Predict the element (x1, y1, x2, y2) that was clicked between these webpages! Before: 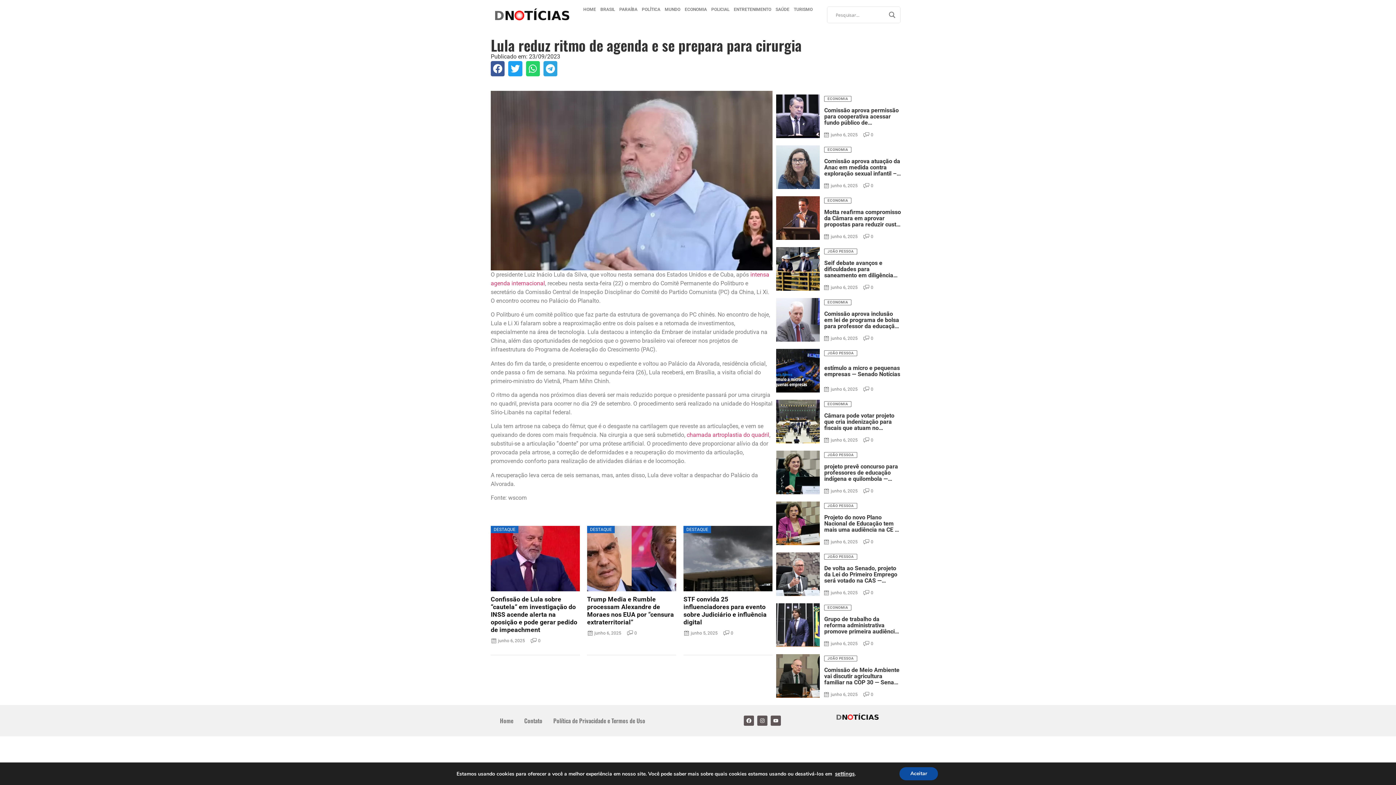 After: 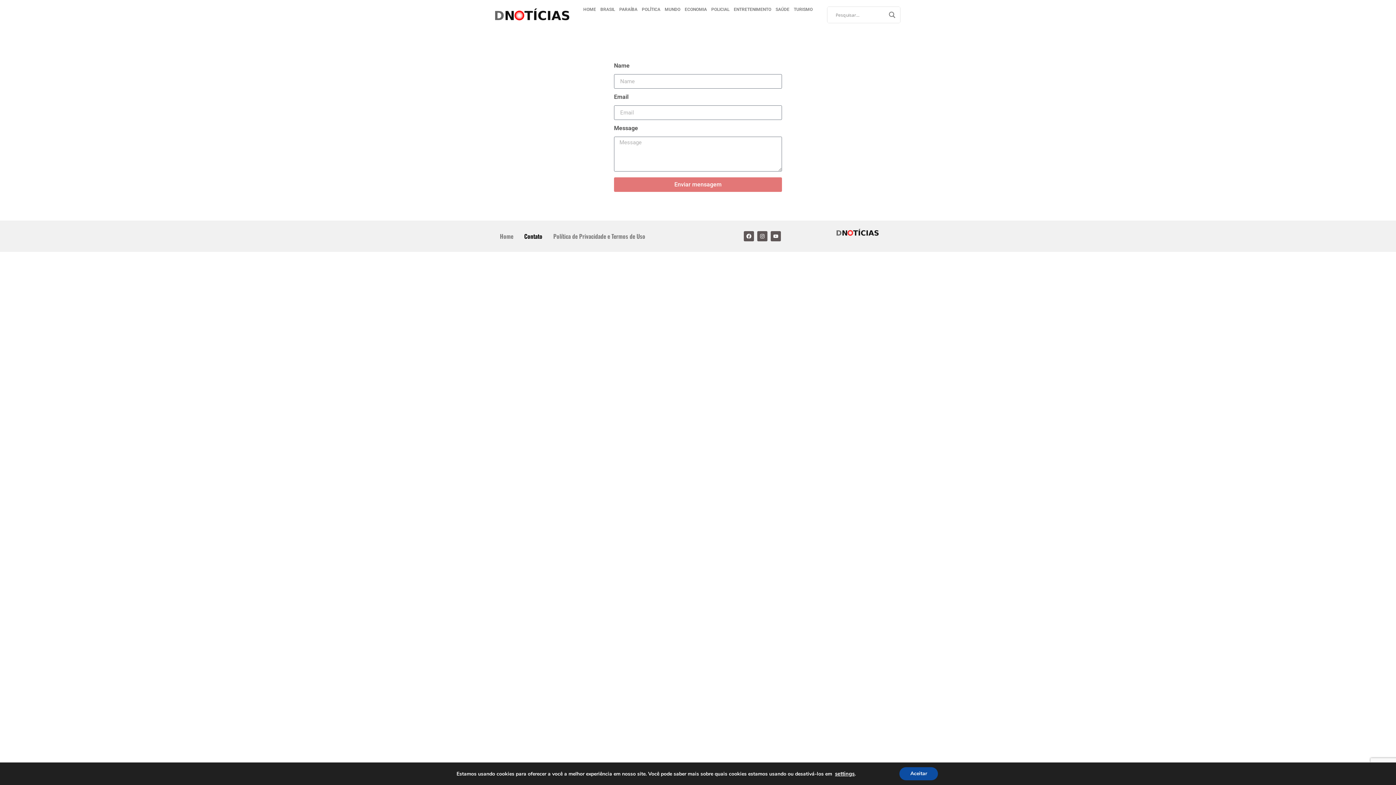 Action: bbox: (518, 712, 548, 729) label: Contato